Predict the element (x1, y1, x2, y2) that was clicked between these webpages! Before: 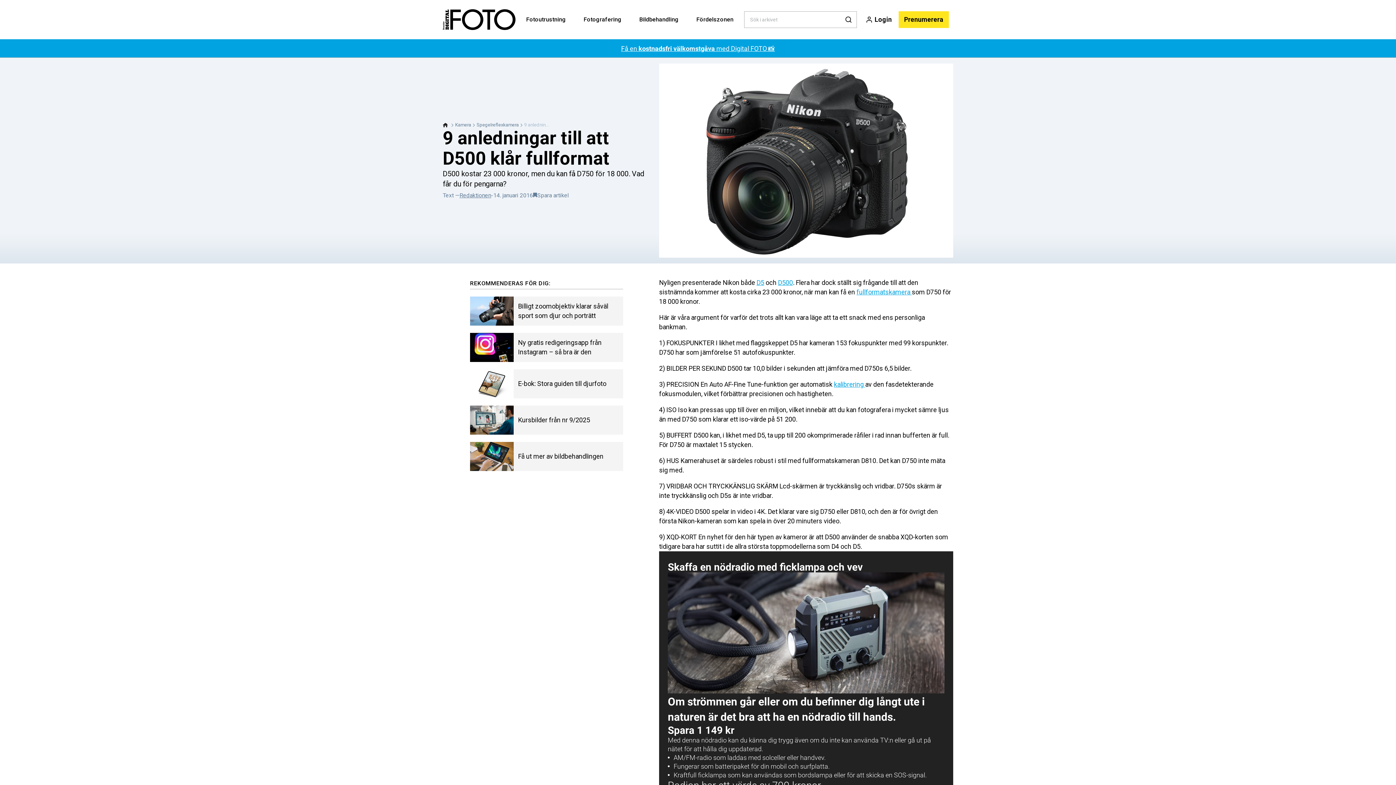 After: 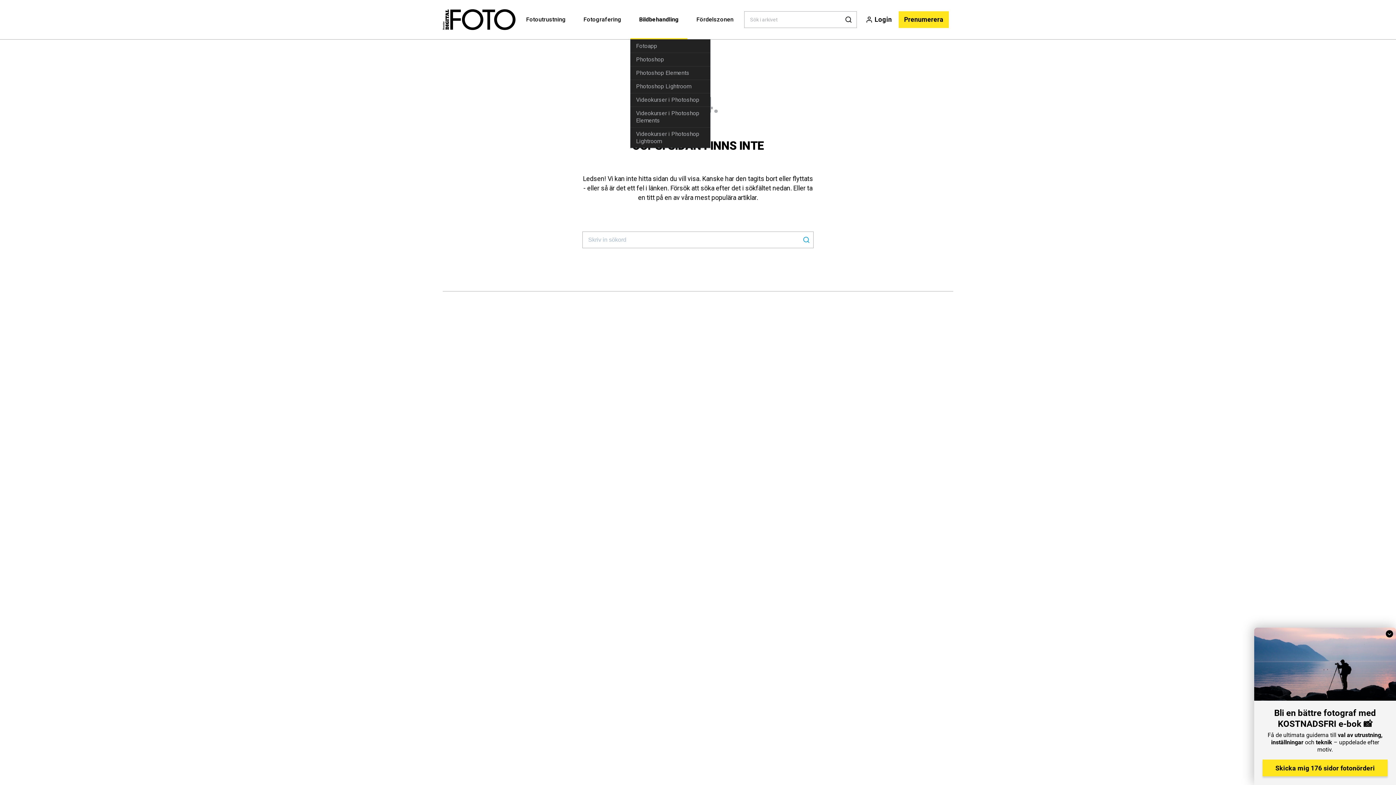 Action: label: Bildbehandling bbox: (630, 0, 687, 39)